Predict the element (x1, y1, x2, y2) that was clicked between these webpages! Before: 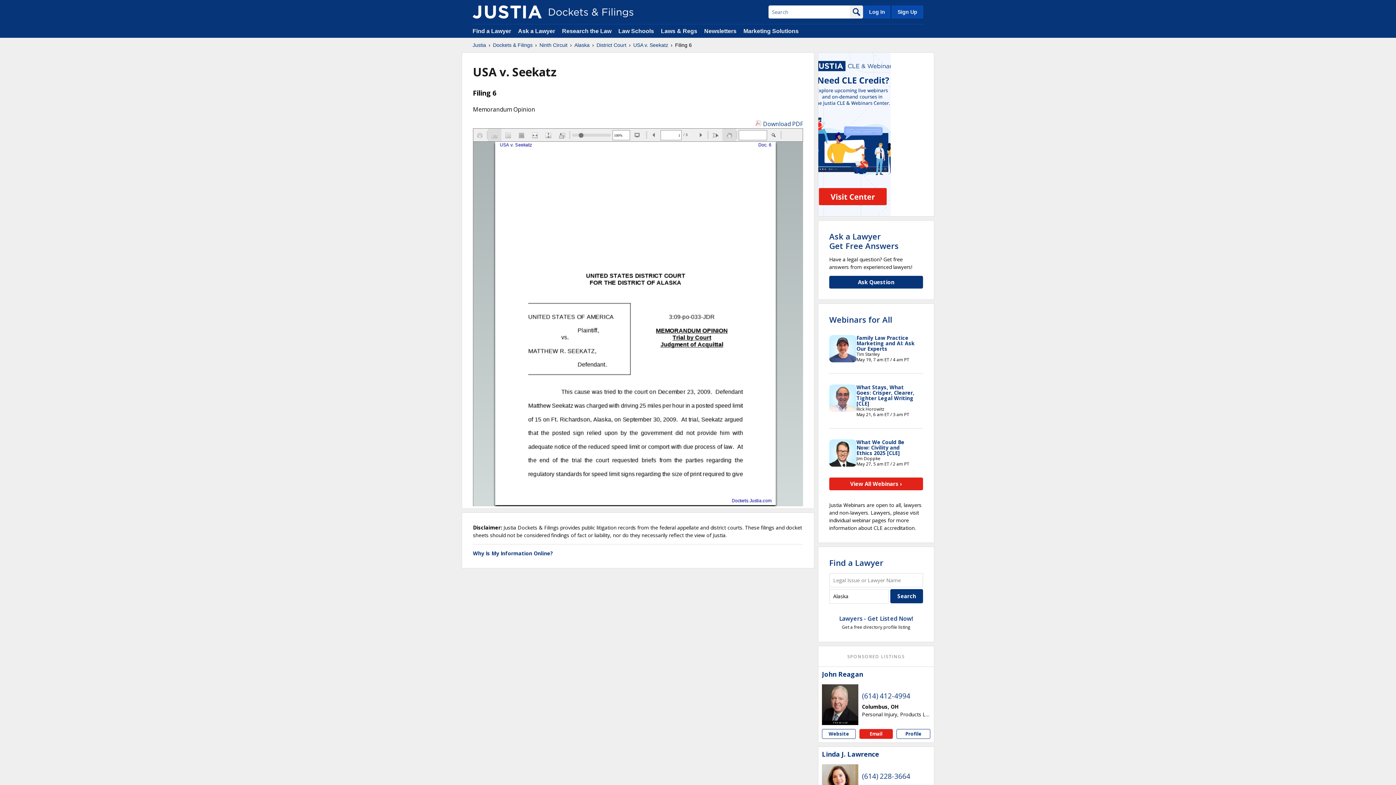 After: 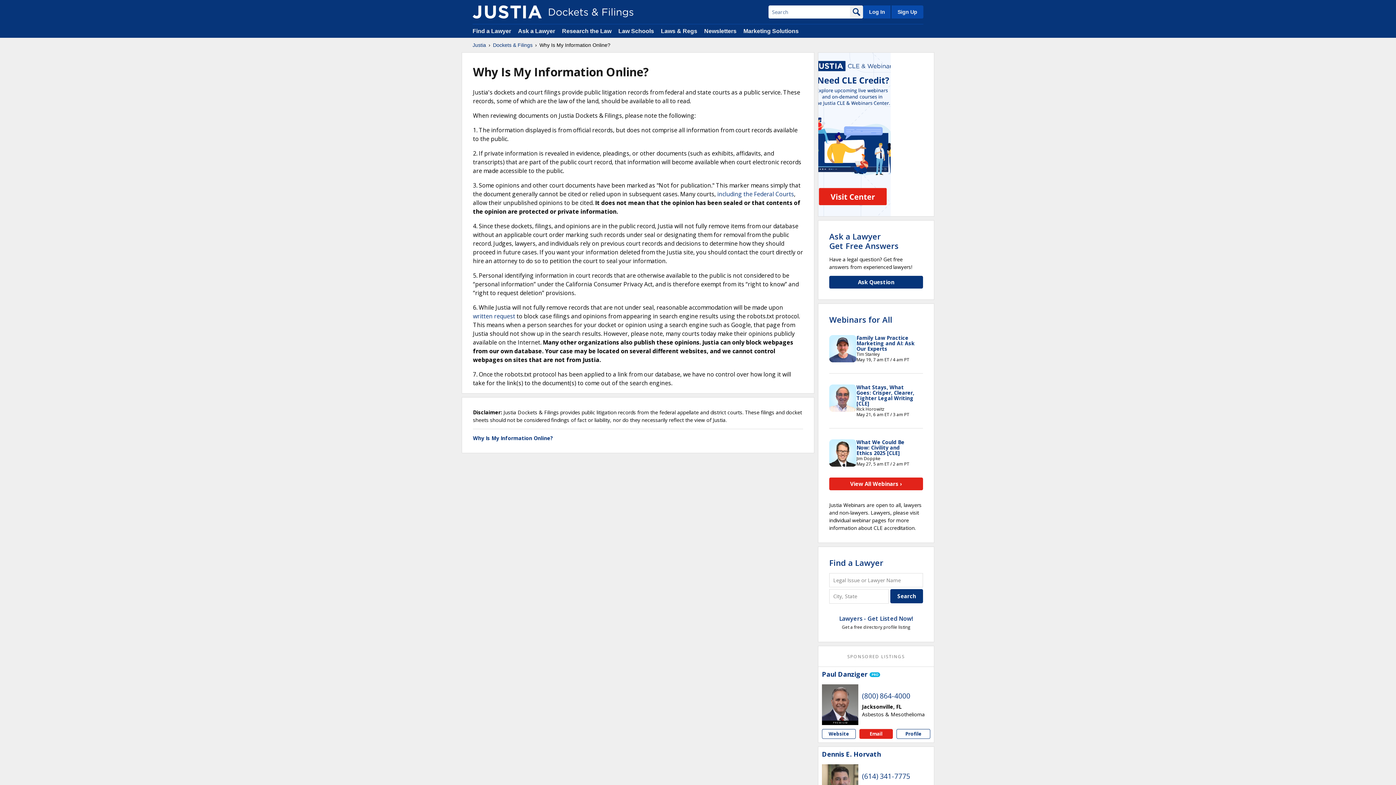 Action: label: Why Is My Information Online? bbox: (473, 550, 553, 556)